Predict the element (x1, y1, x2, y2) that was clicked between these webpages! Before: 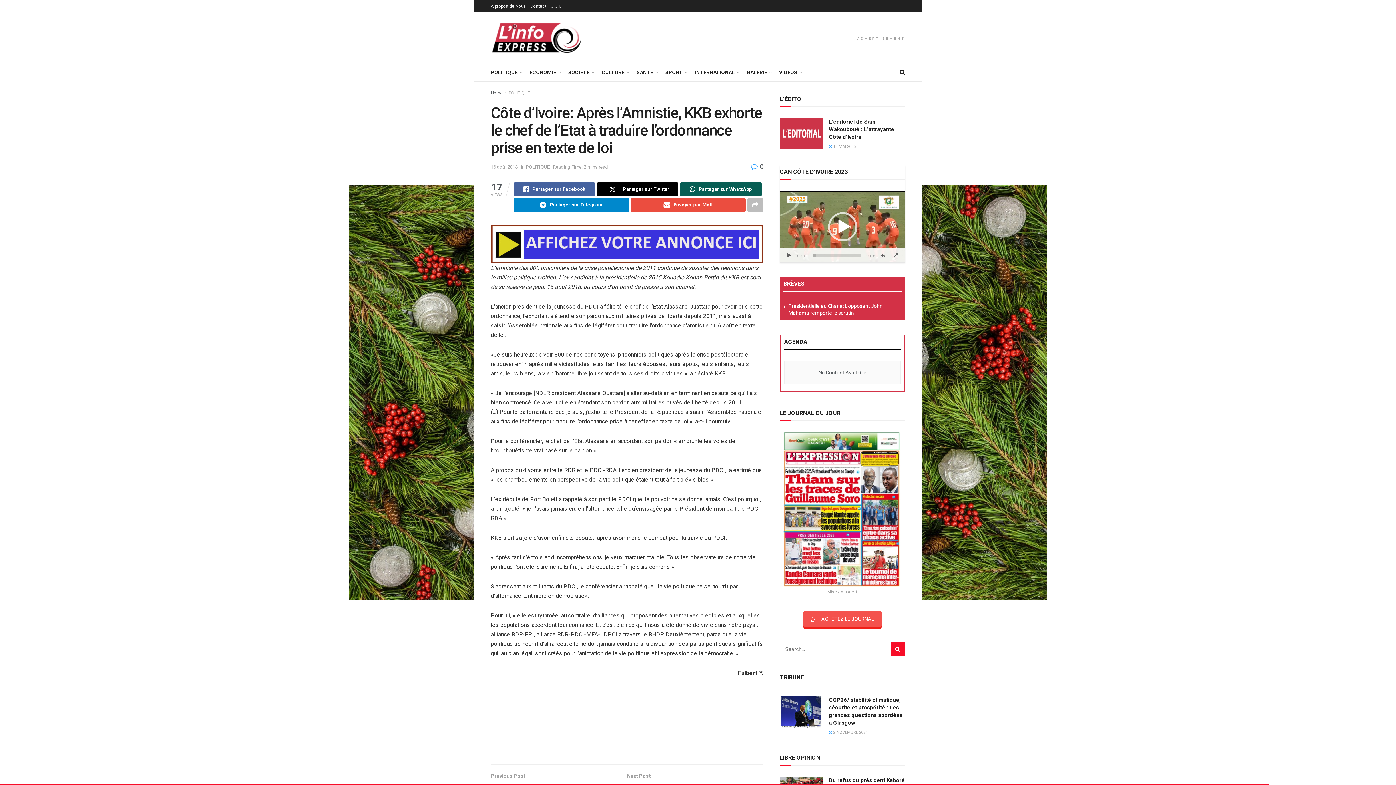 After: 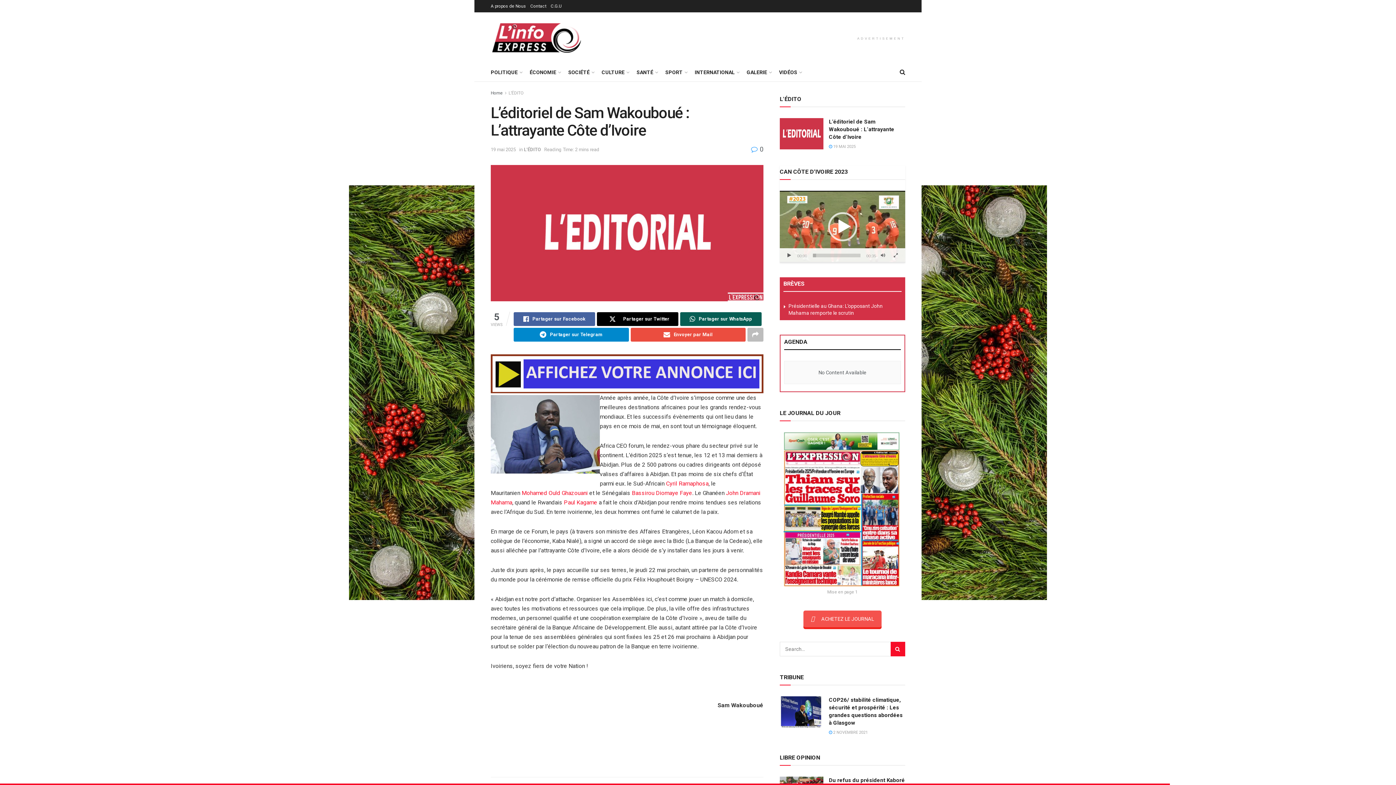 Action: bbox: (829, 118, 894, 140) label: L’éditoriel de Sam Wakouboué : L’attrayante Côte d’Ivoire